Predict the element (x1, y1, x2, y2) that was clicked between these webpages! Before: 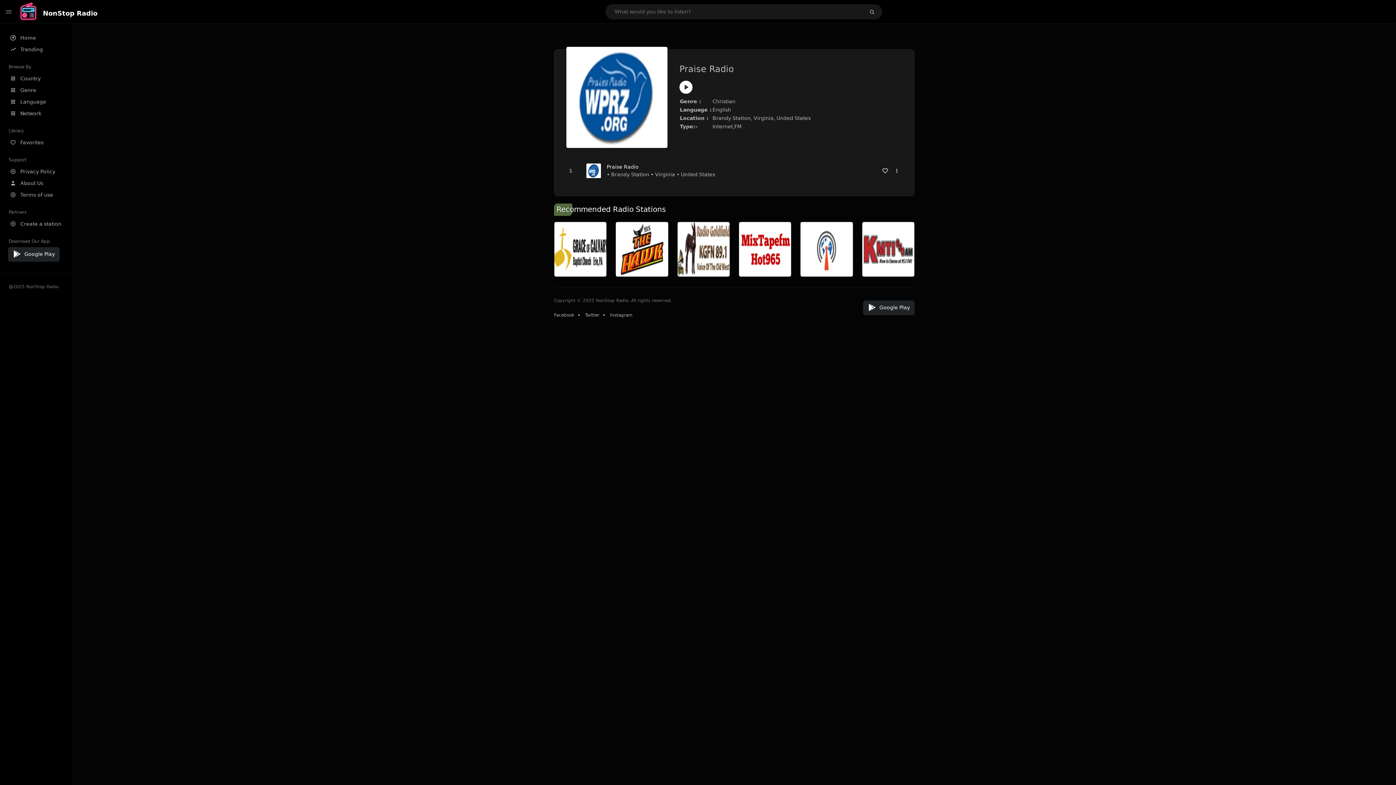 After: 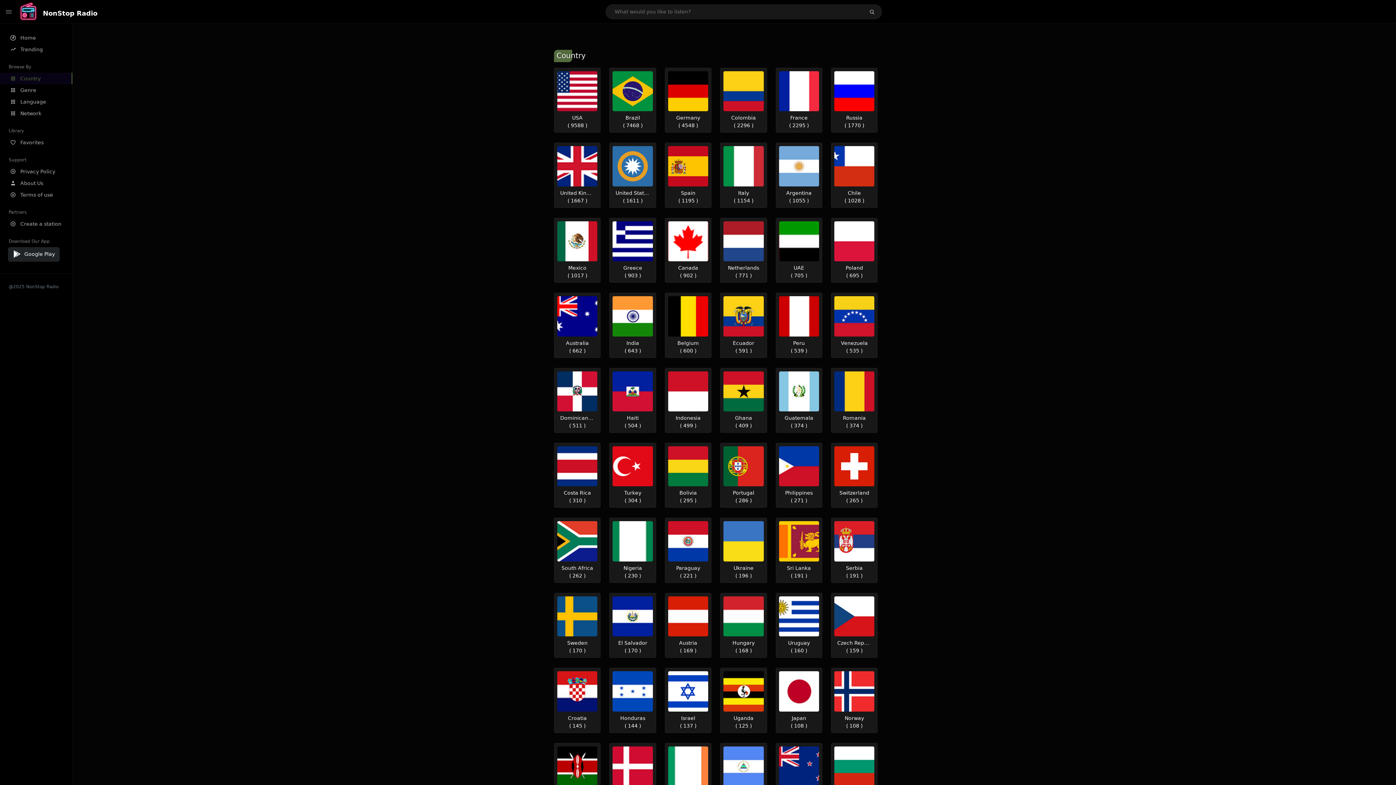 Action: label: Country bbox: (0, 72, 72, 84)